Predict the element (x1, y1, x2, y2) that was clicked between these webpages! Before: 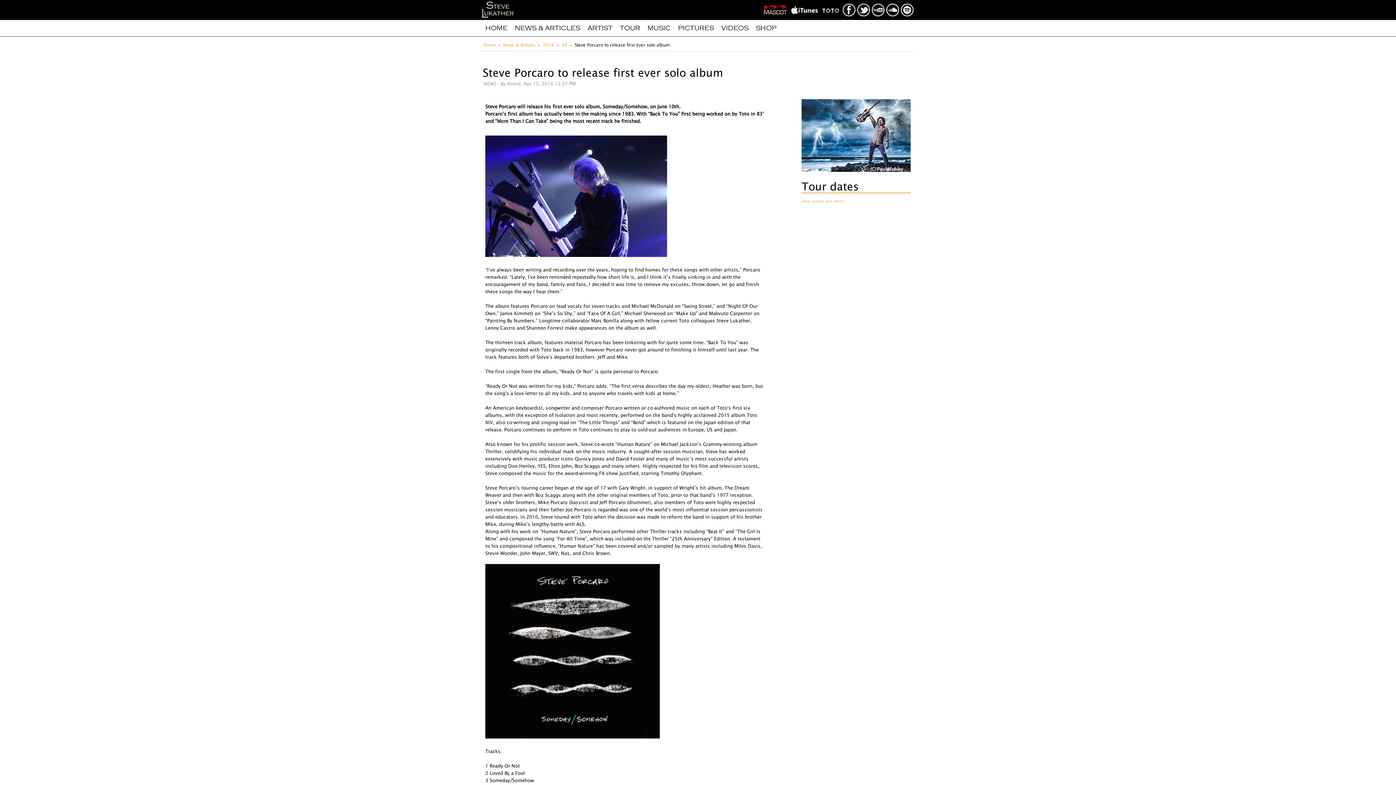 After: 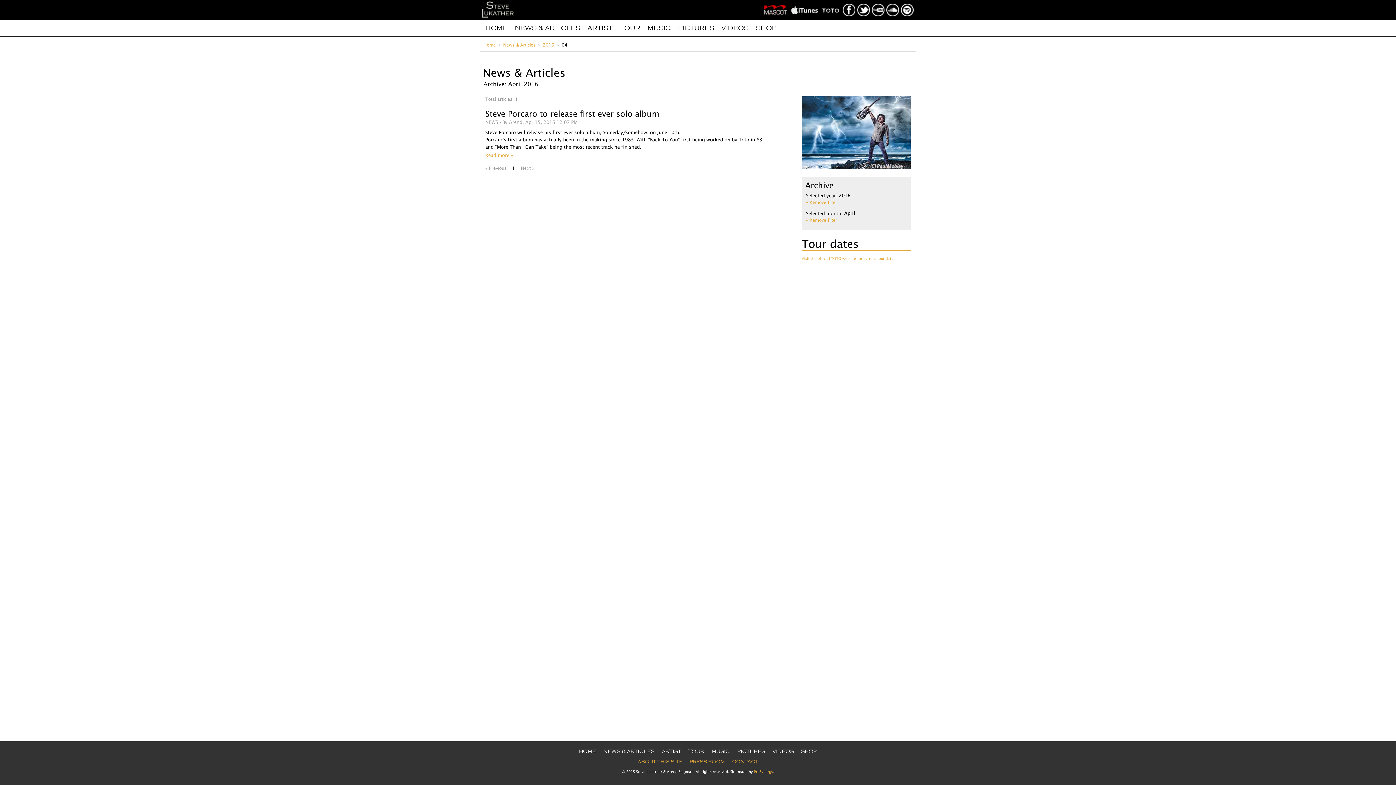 Action: label: 04 bbox: (561, 42, 567, 47)